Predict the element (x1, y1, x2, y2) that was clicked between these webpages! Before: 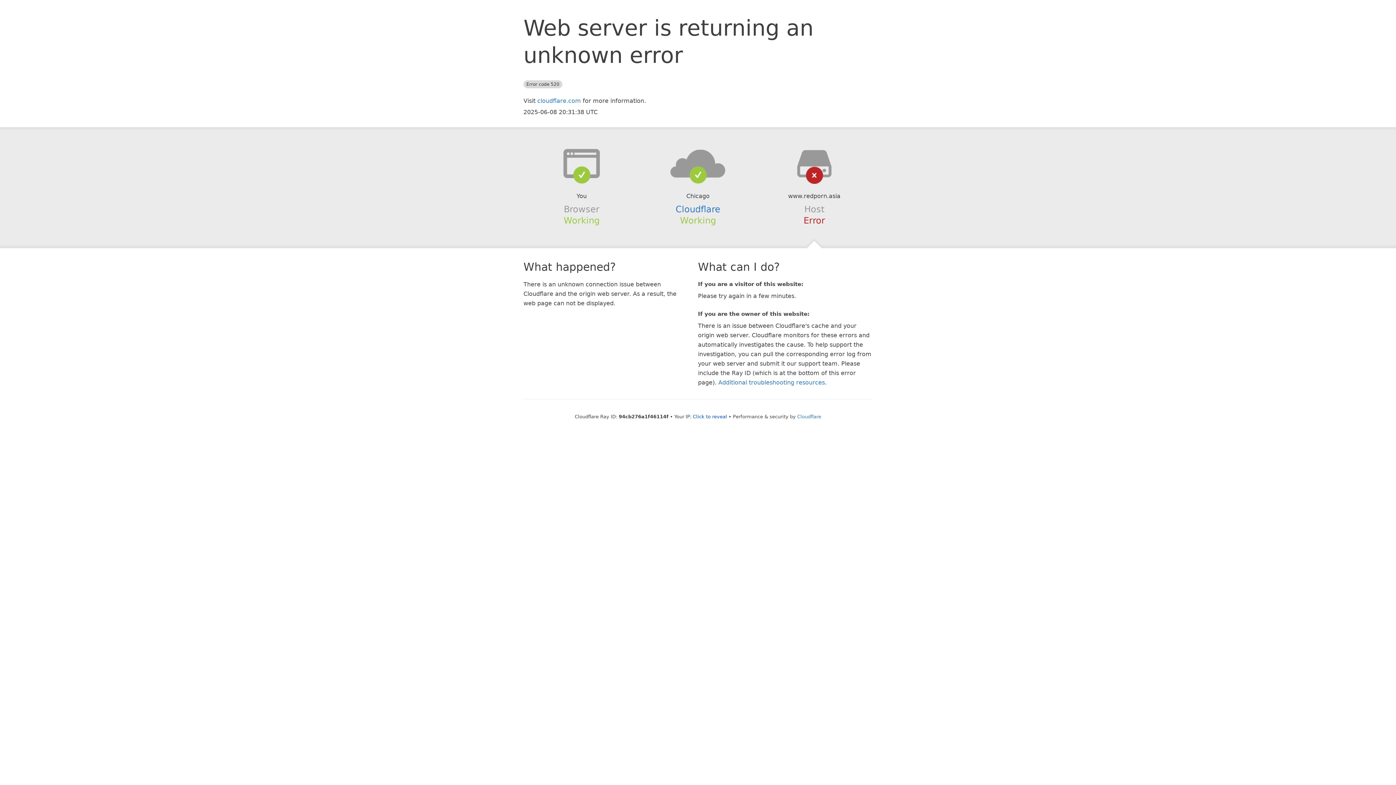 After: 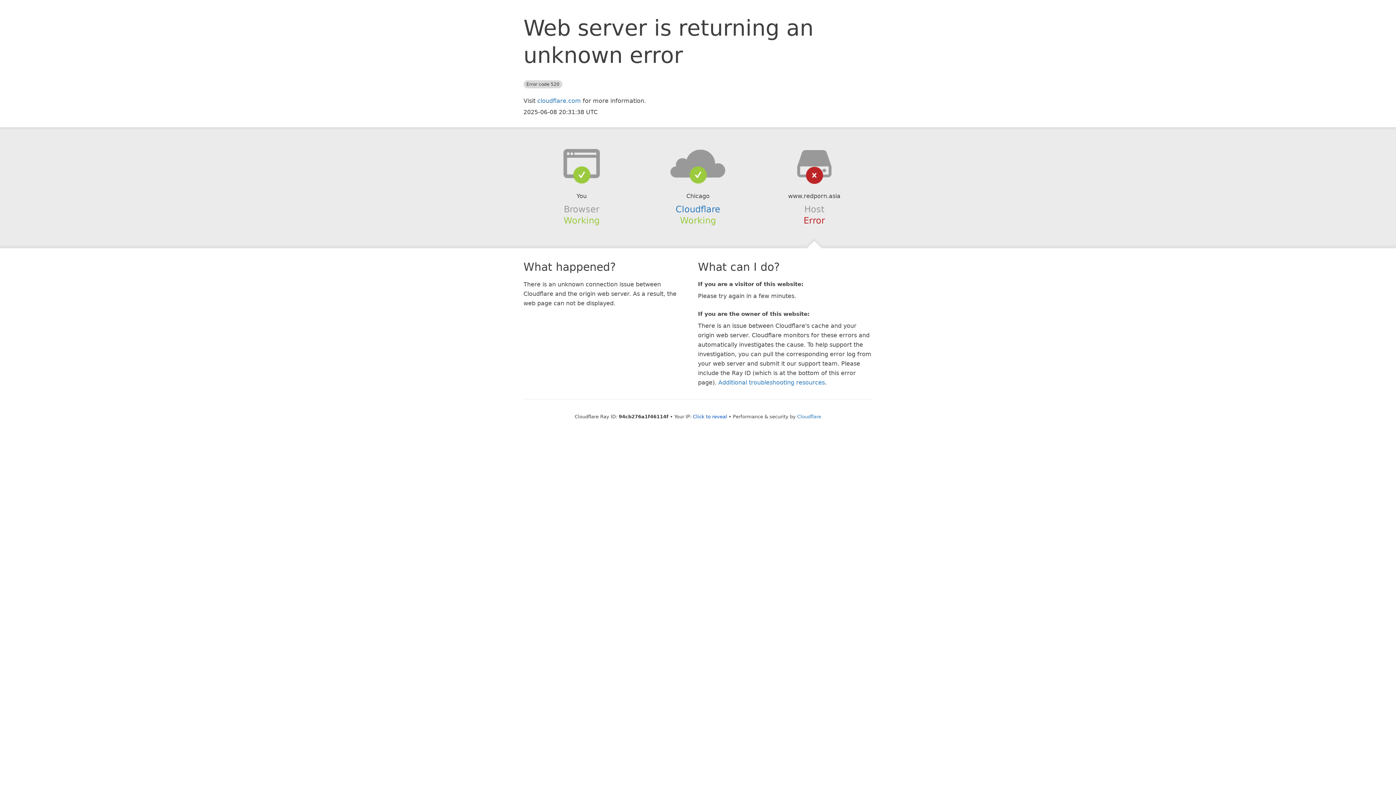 Action: bbox: (639, 148, 756, 178)